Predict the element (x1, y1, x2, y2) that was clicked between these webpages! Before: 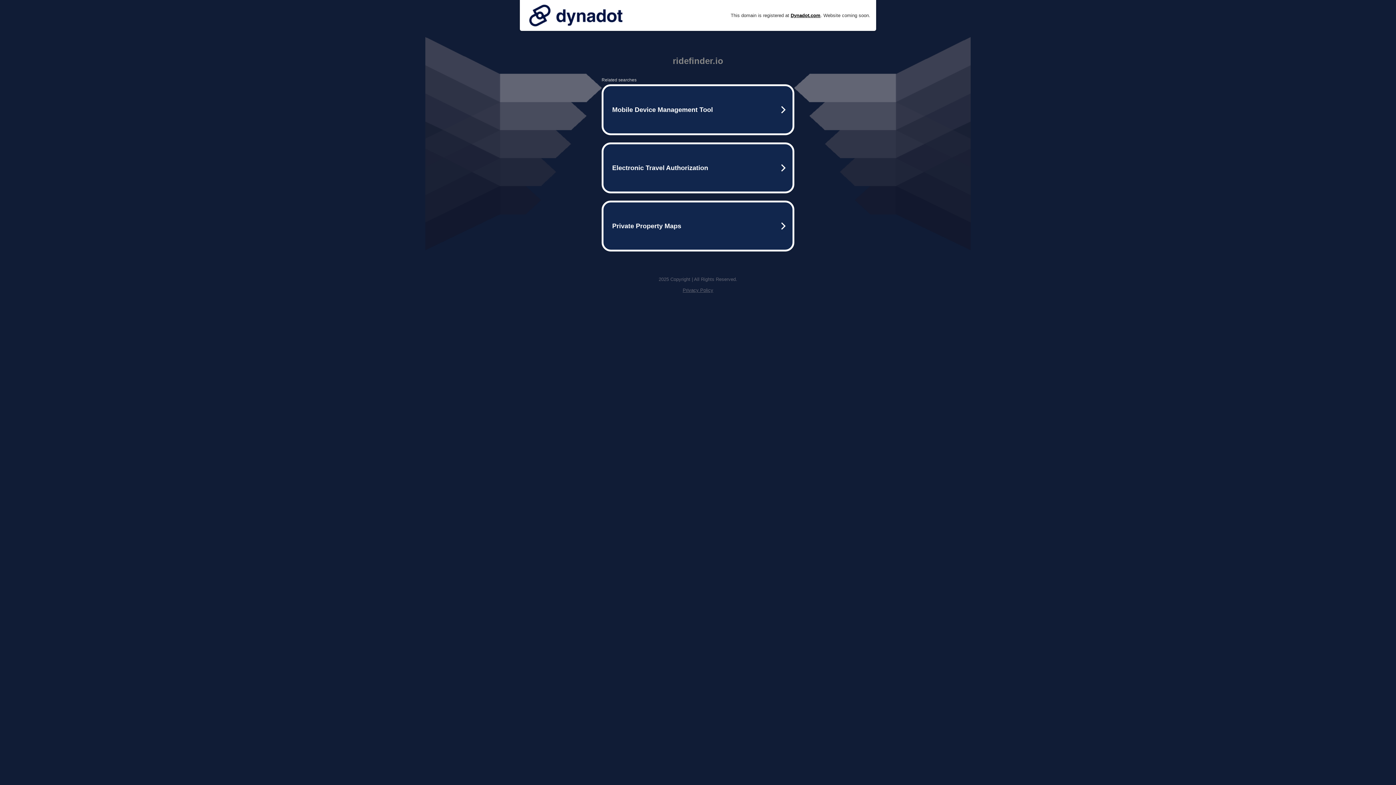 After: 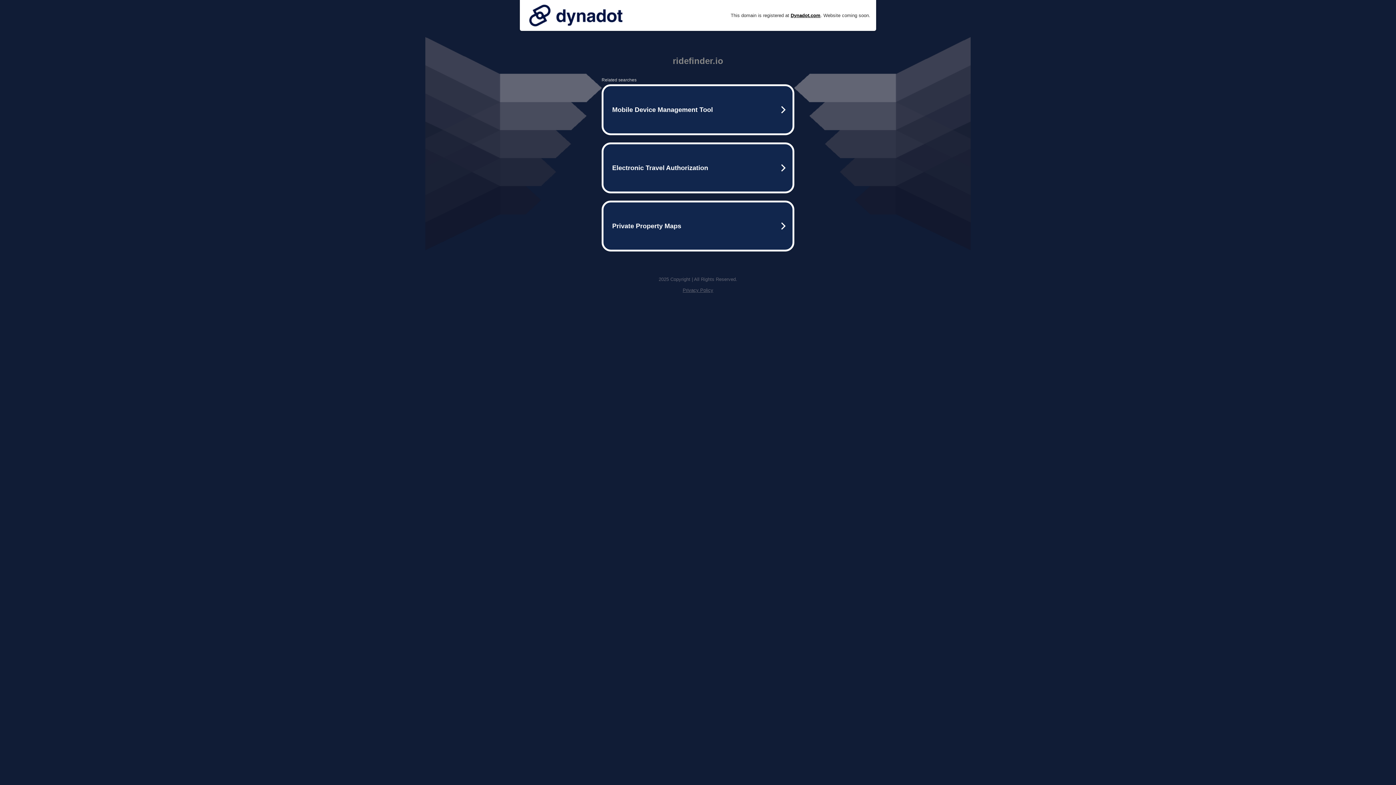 Action: bbox: (525, 0, 626, 30)